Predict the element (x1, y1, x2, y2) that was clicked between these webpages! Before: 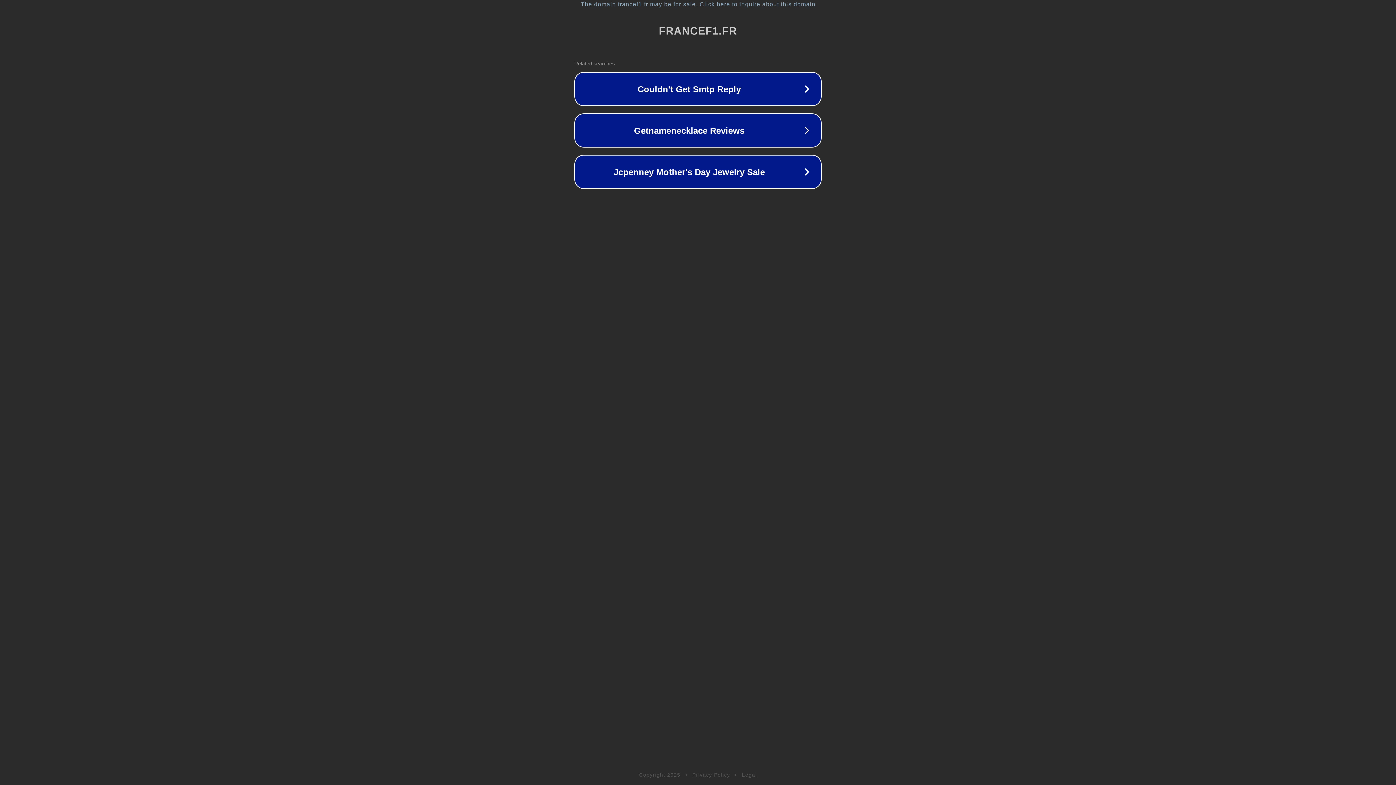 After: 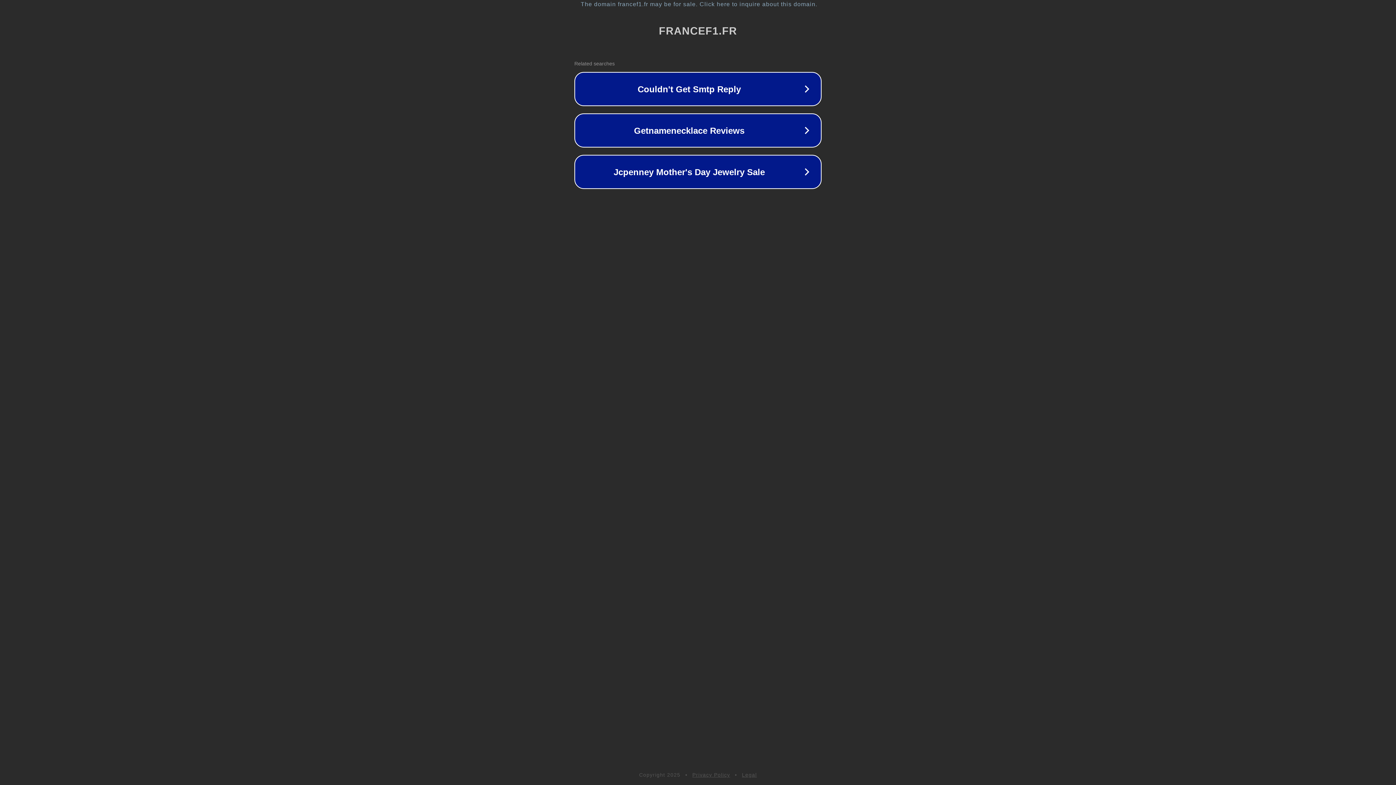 Action: bbox: (692, 772, 730, 778) label: Privacy Policy